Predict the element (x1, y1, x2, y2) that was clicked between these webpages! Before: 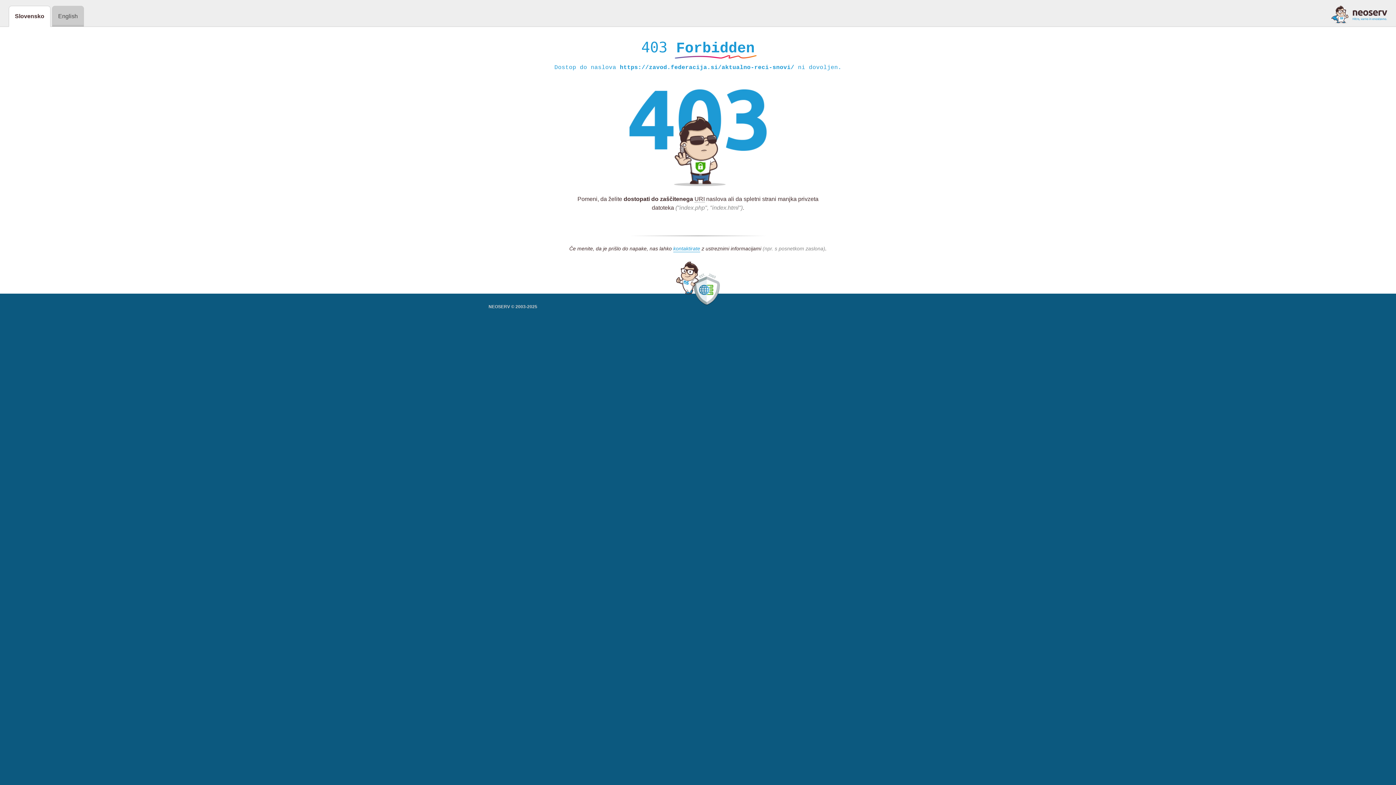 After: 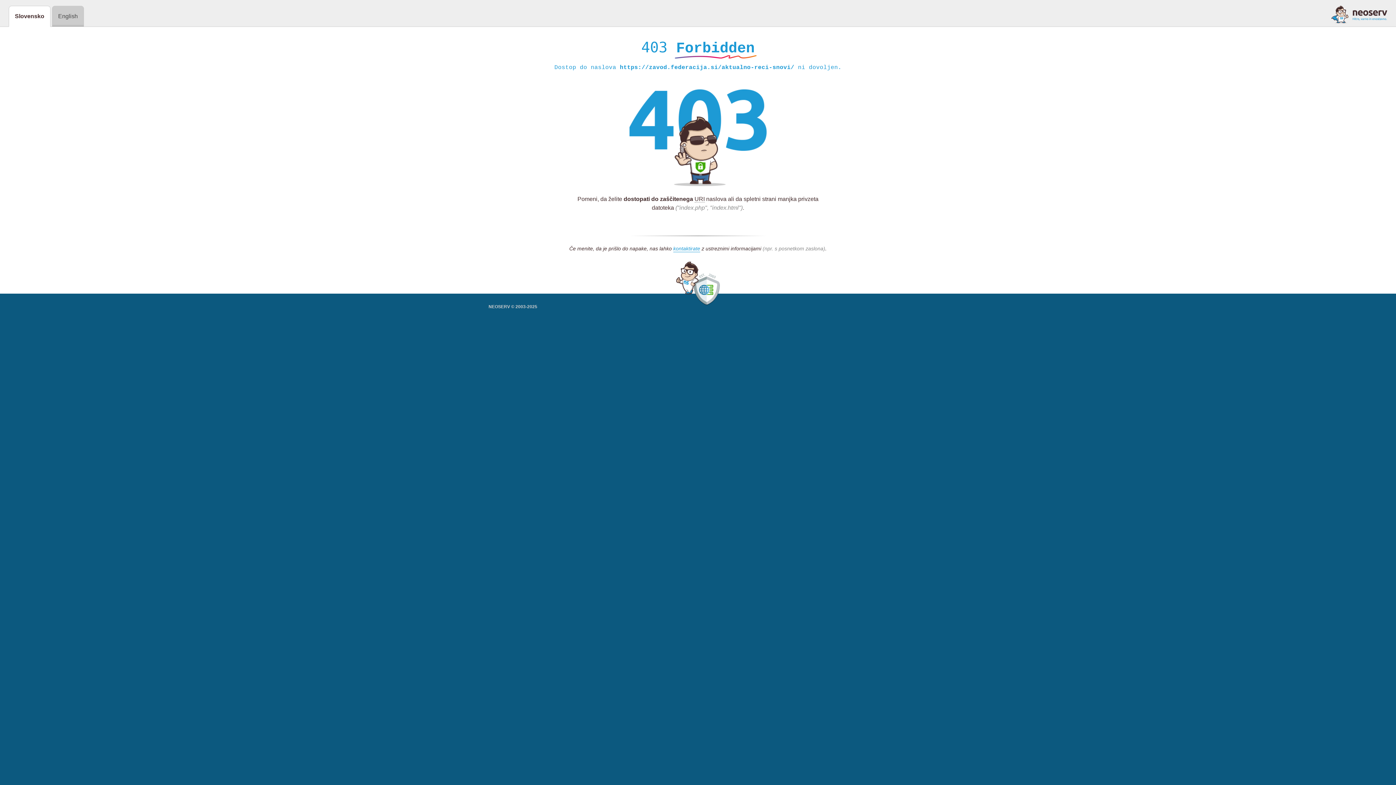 Action: bbox: (1331, 5, 1387, 23)